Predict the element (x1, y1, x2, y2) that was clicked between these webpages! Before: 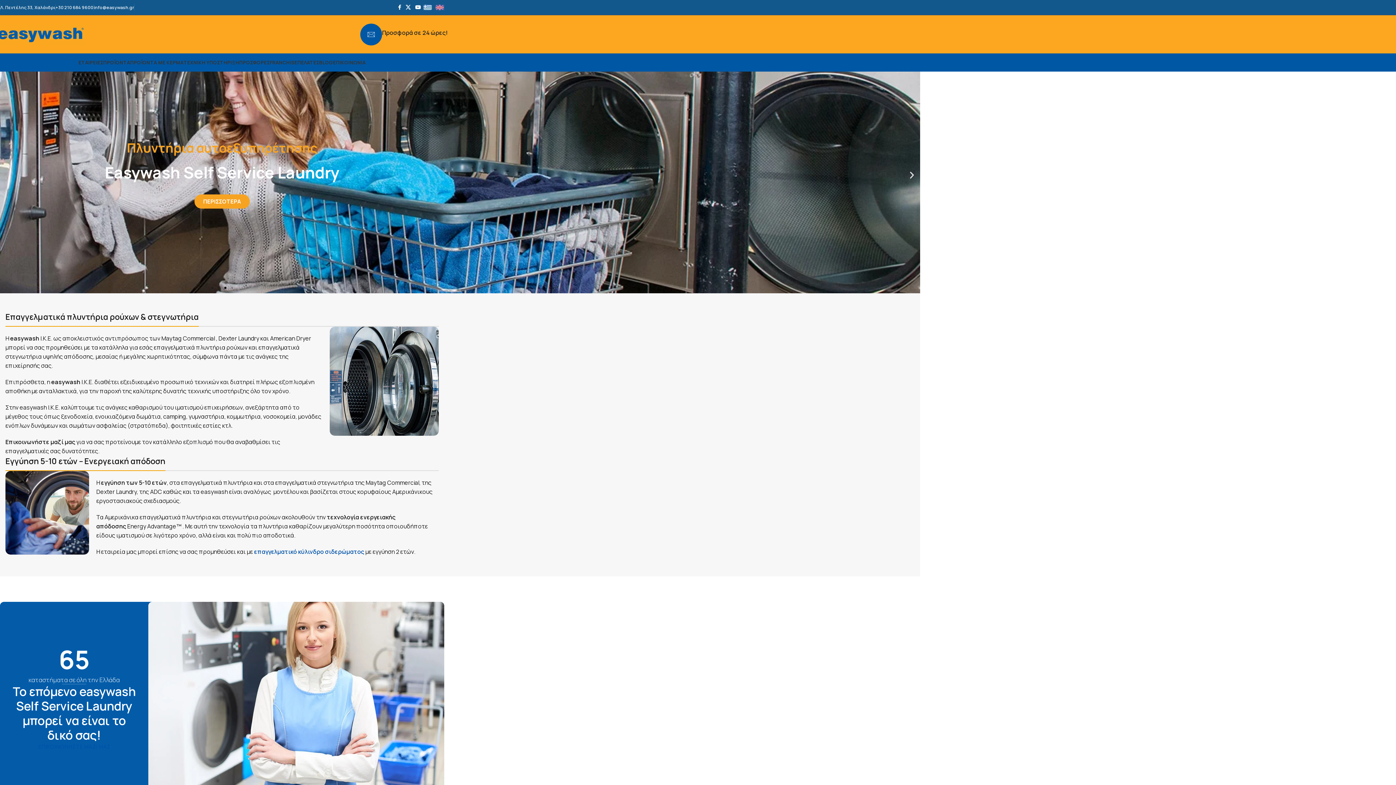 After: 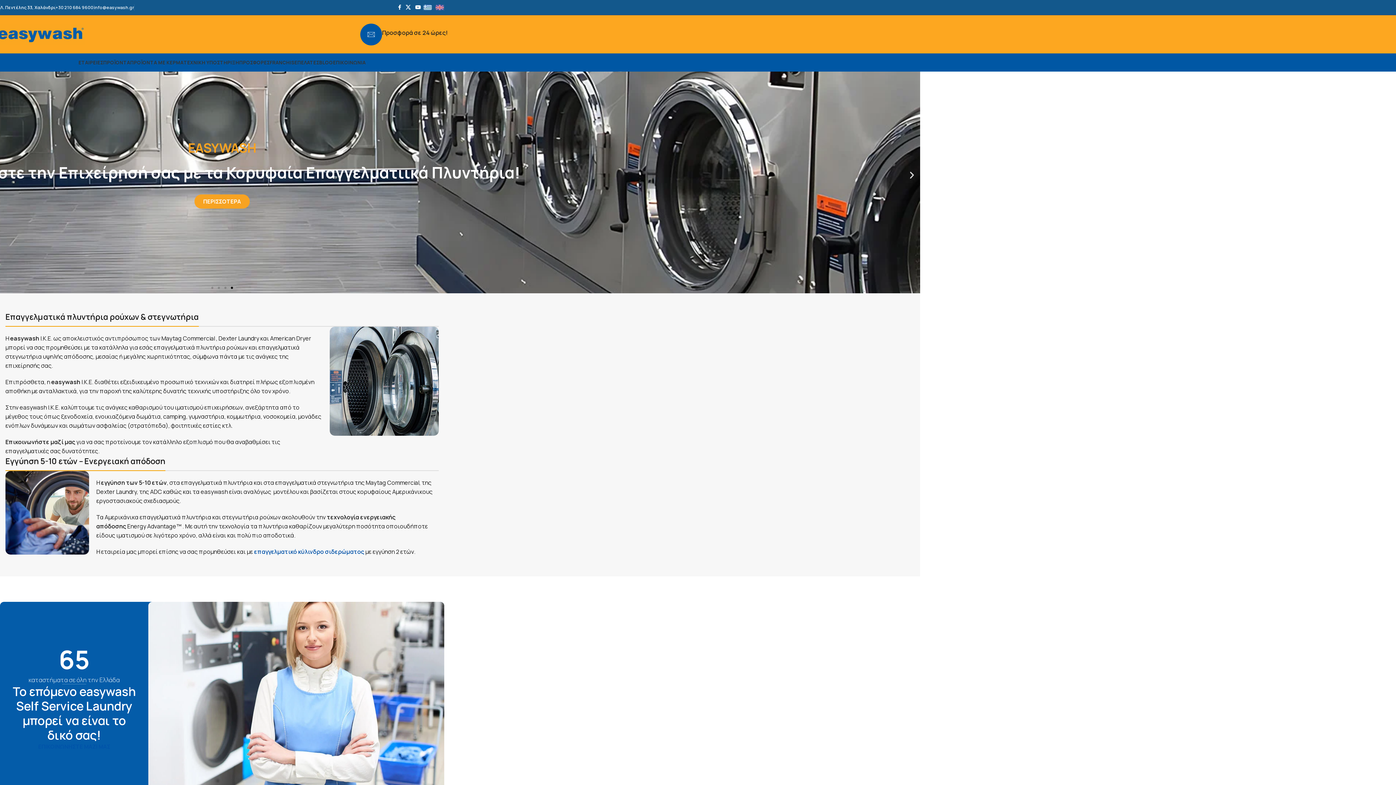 Action: bbox: (0, 4, 55, 10) label: Λ. Πεντέλης 33, Χαλάνδρι